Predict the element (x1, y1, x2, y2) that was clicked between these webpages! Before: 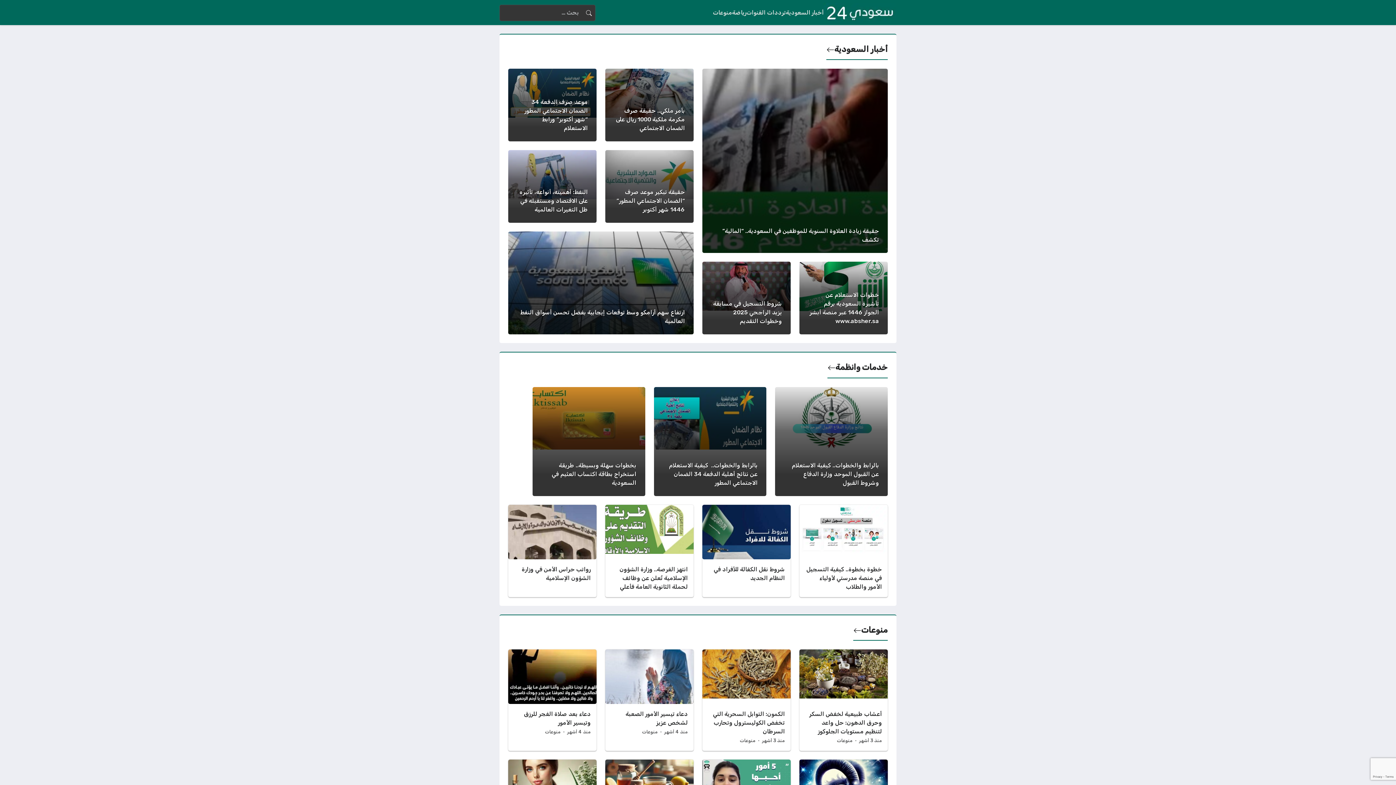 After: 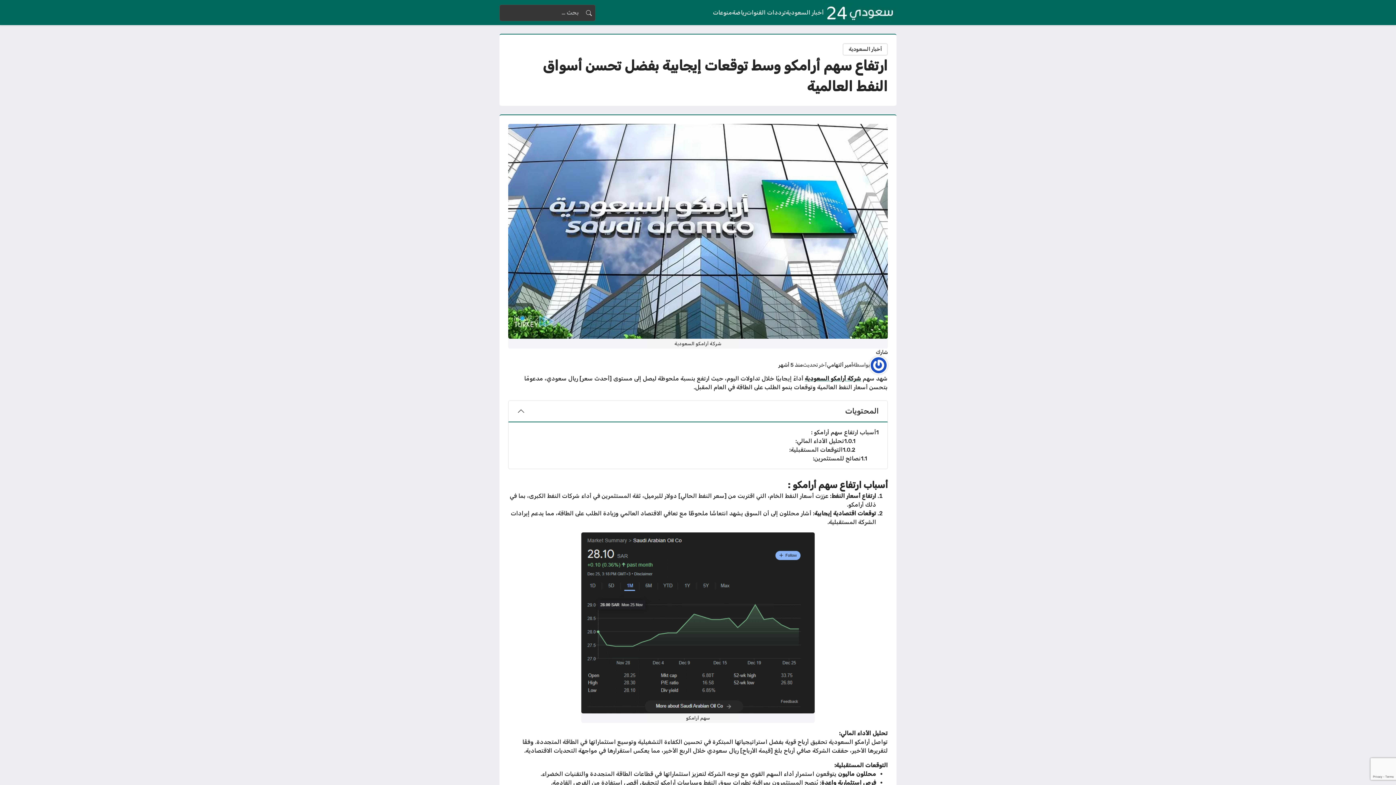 Action: bbox: (508, 231, 693, 334)